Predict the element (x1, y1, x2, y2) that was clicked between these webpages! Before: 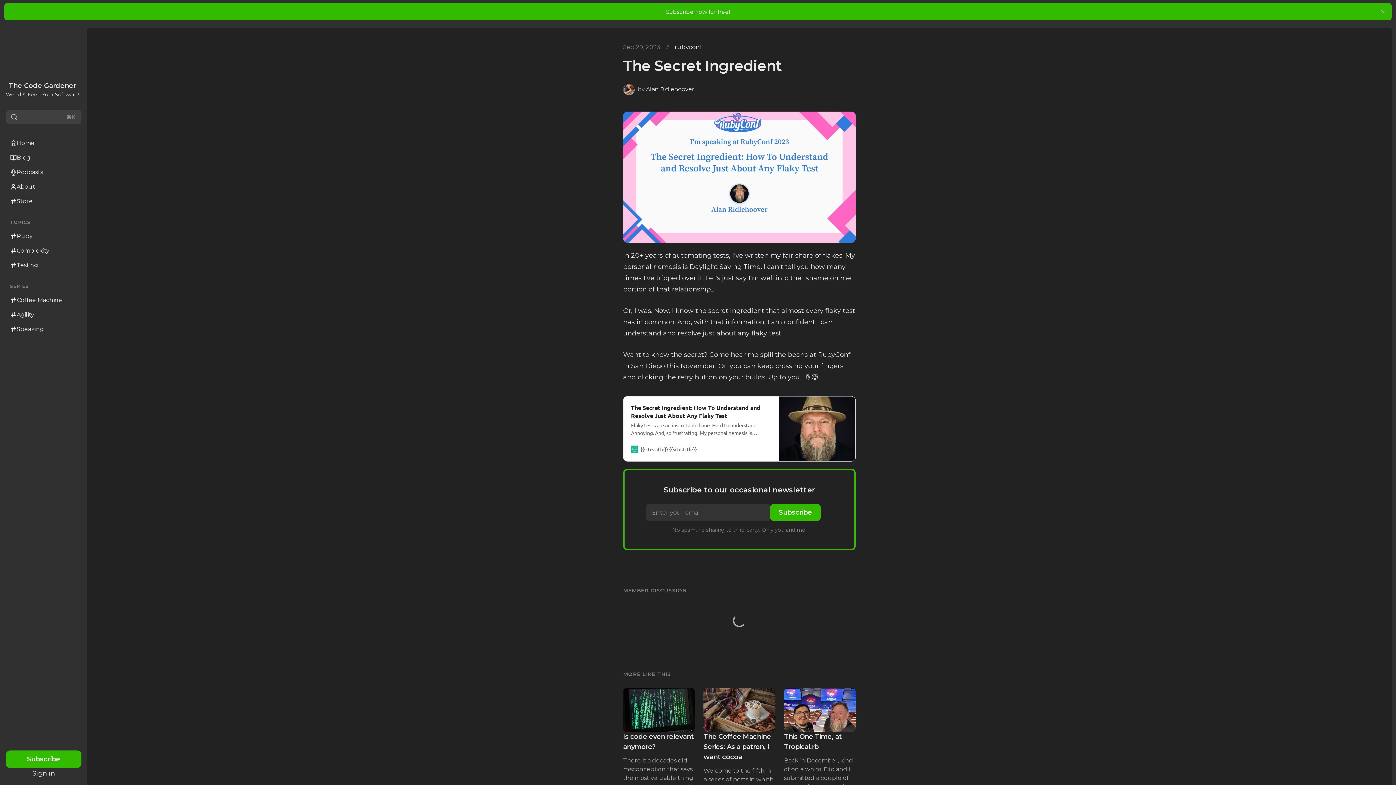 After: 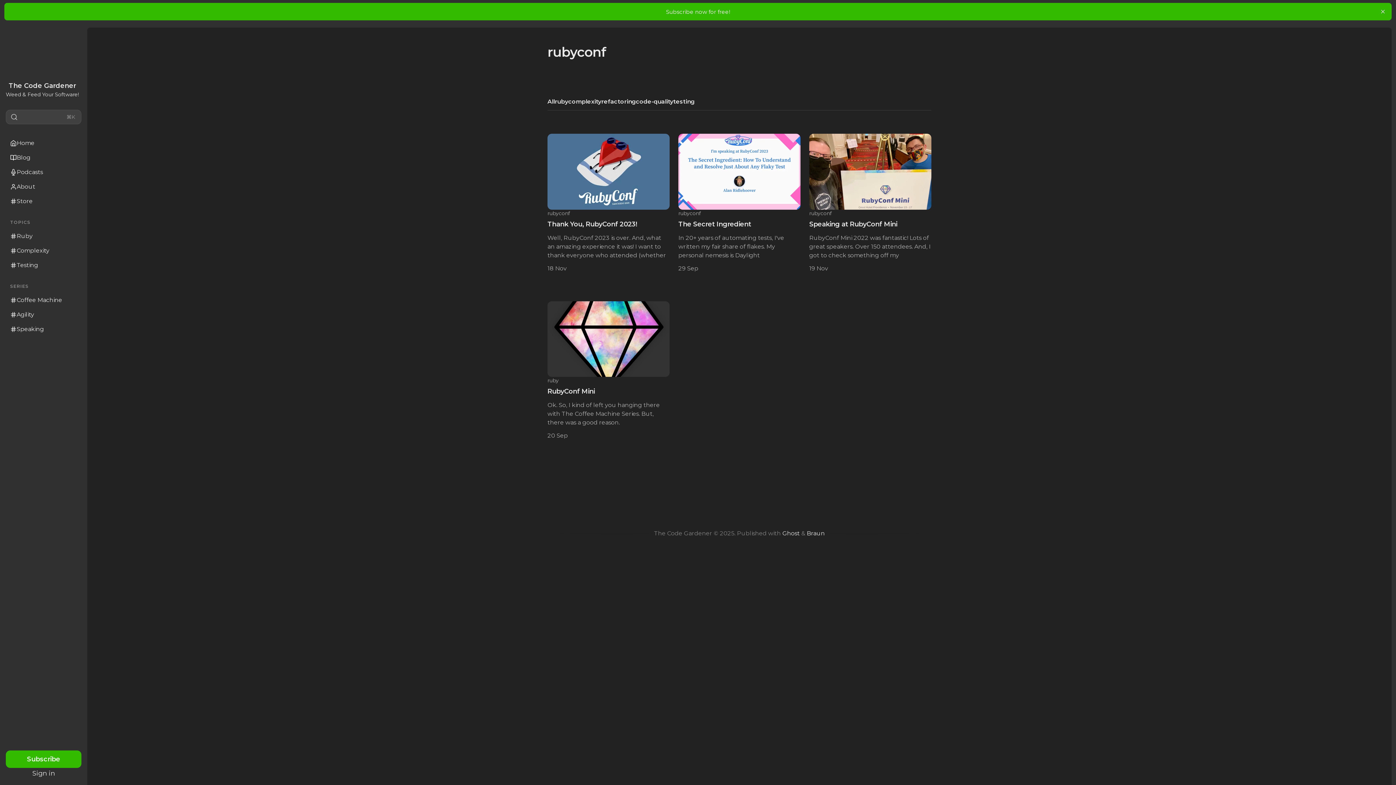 Action: label: rubyconf bbox: (674, 42, 702, 52)